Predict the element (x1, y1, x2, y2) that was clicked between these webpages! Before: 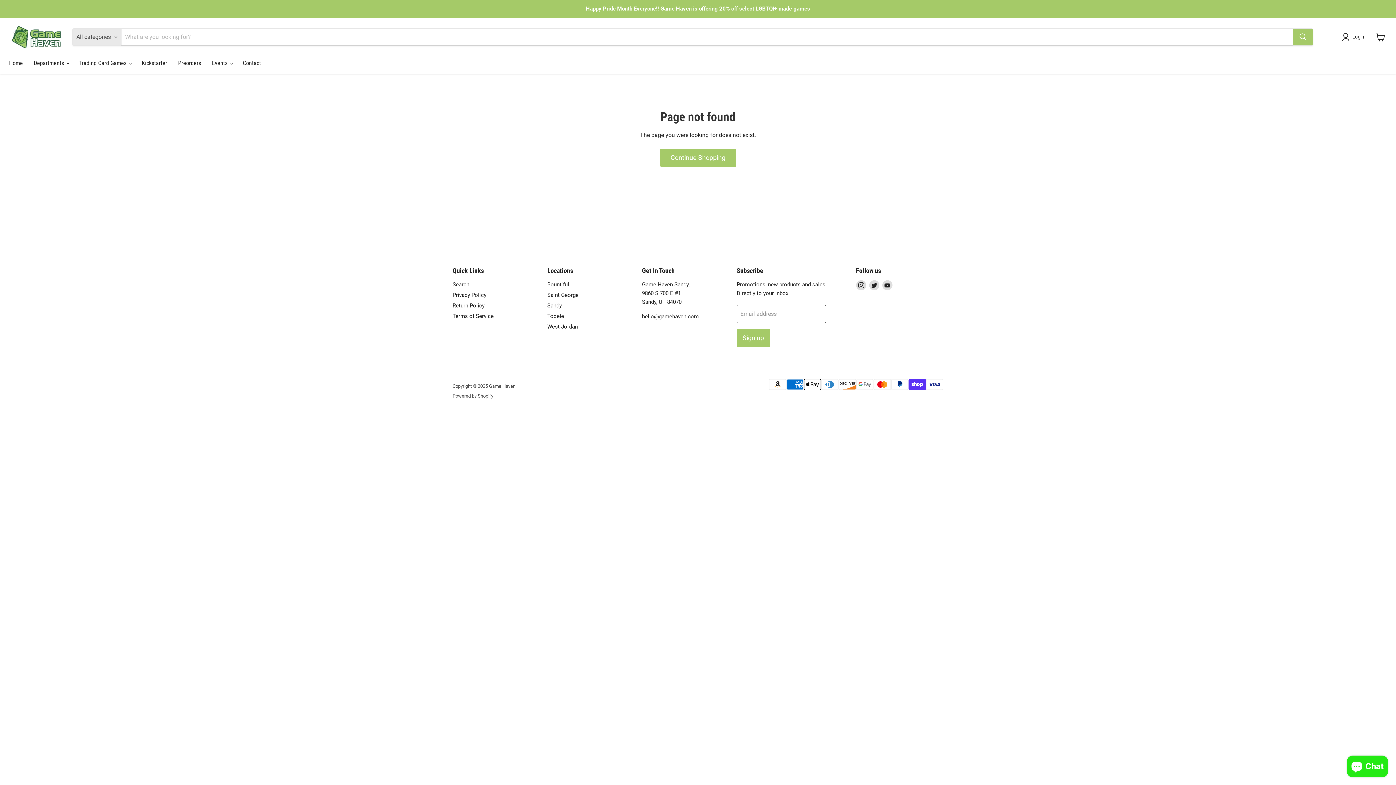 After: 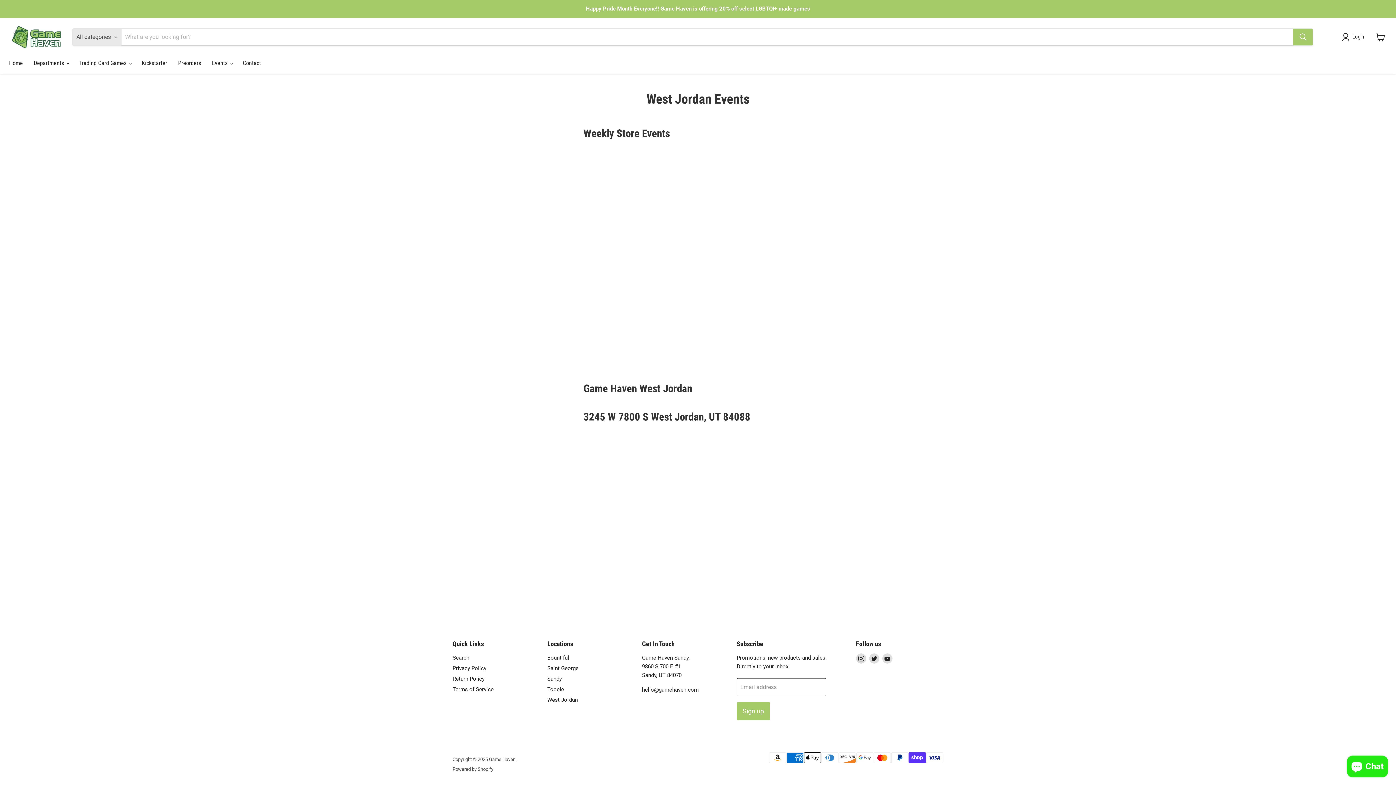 Action: label: West Jordan bbox: (547, 323, 578, 330)